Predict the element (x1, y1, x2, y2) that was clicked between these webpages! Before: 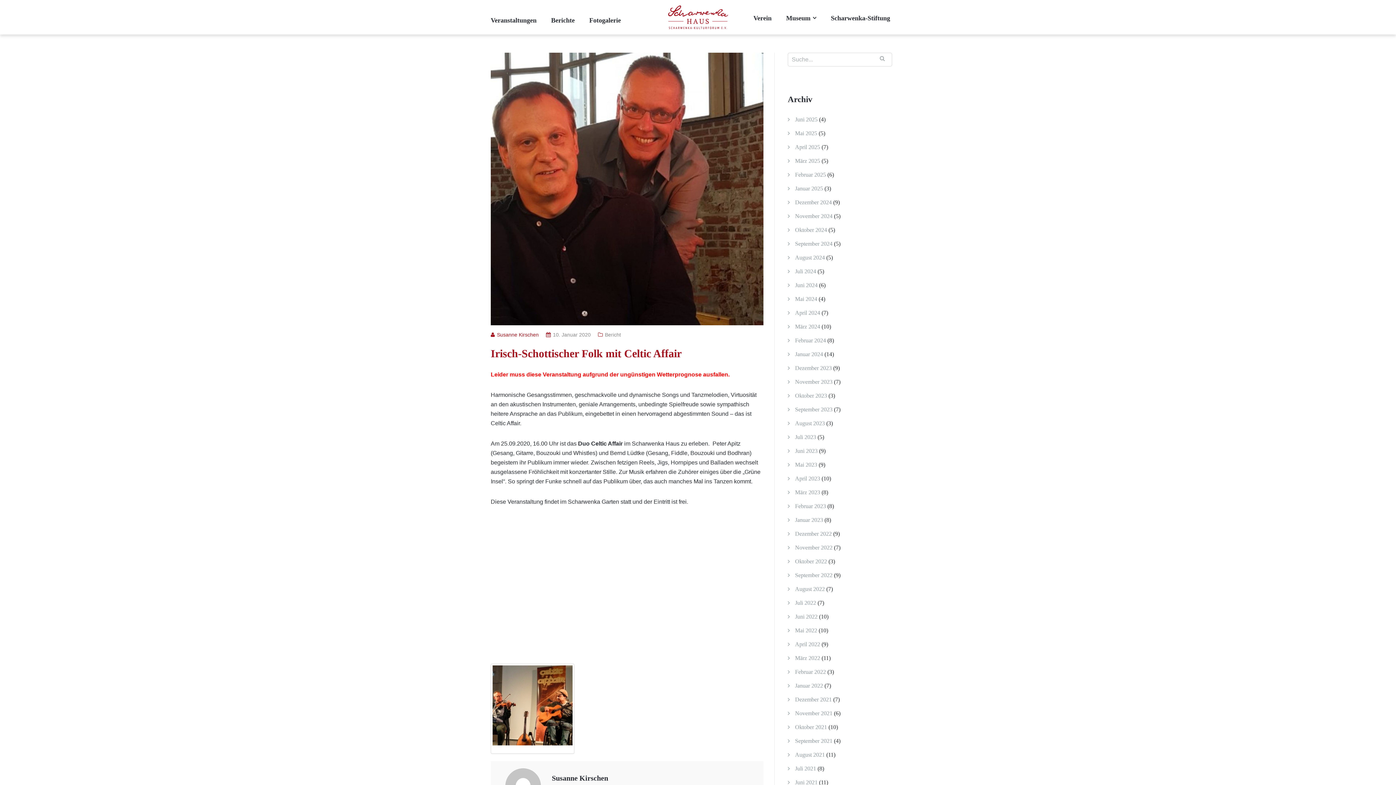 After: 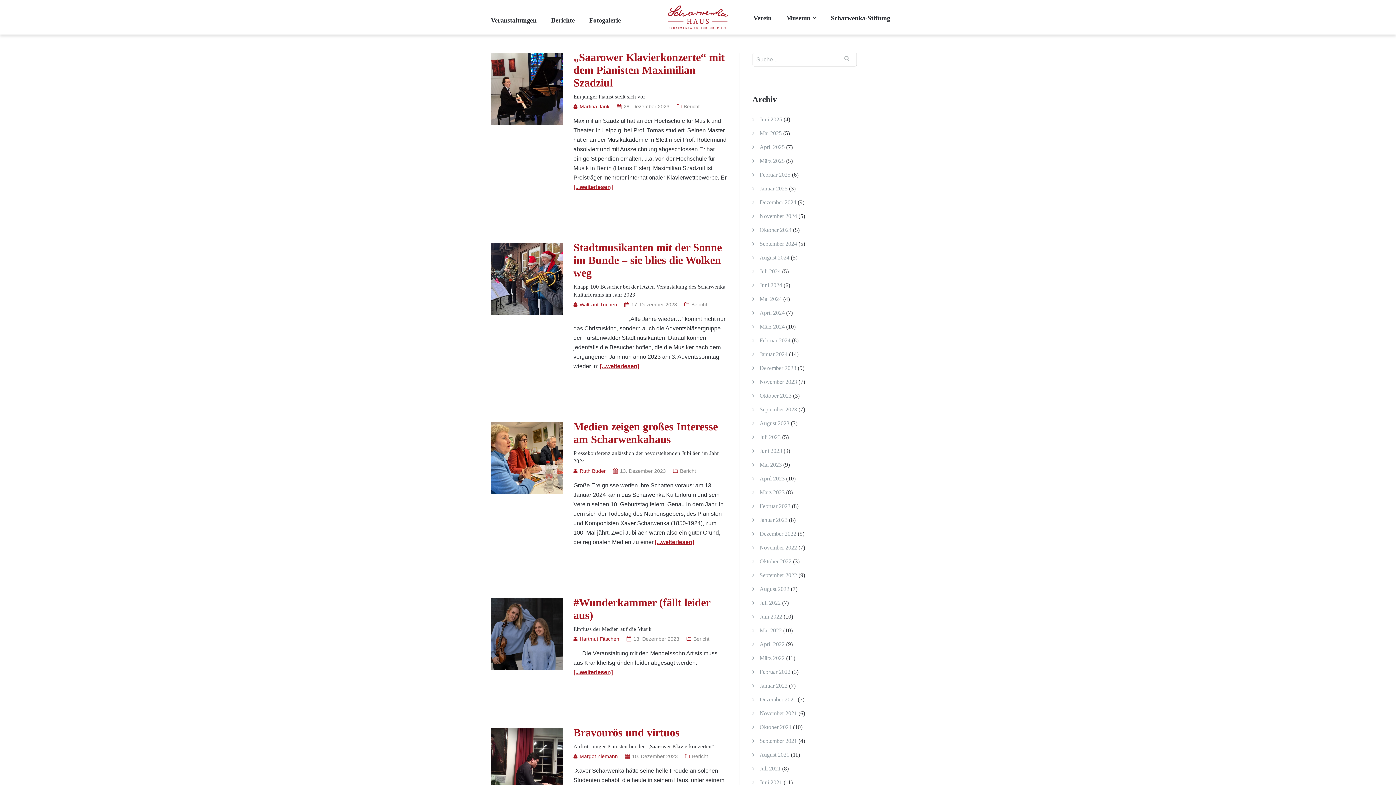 Action: label: Dezember 2023 bbox: (795, 365, 832, 371)